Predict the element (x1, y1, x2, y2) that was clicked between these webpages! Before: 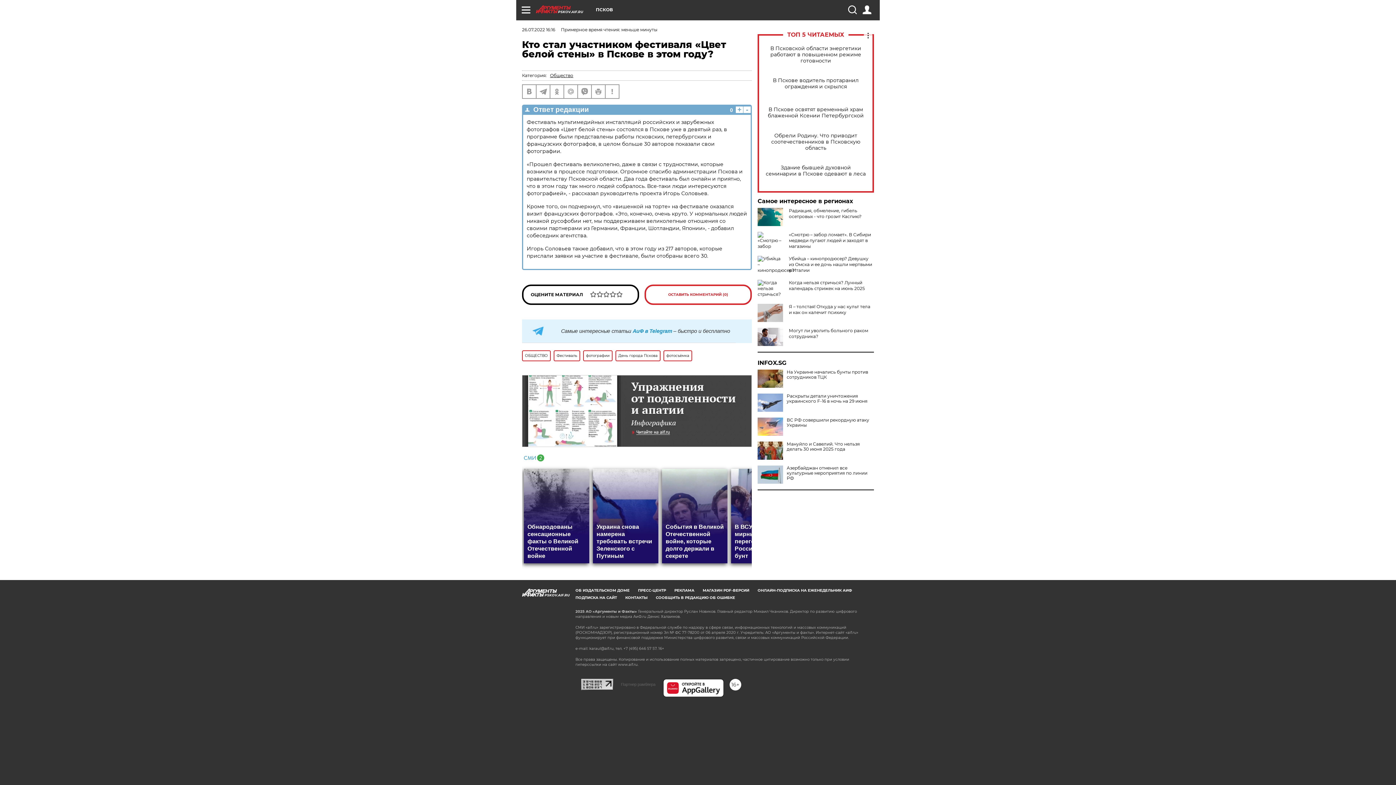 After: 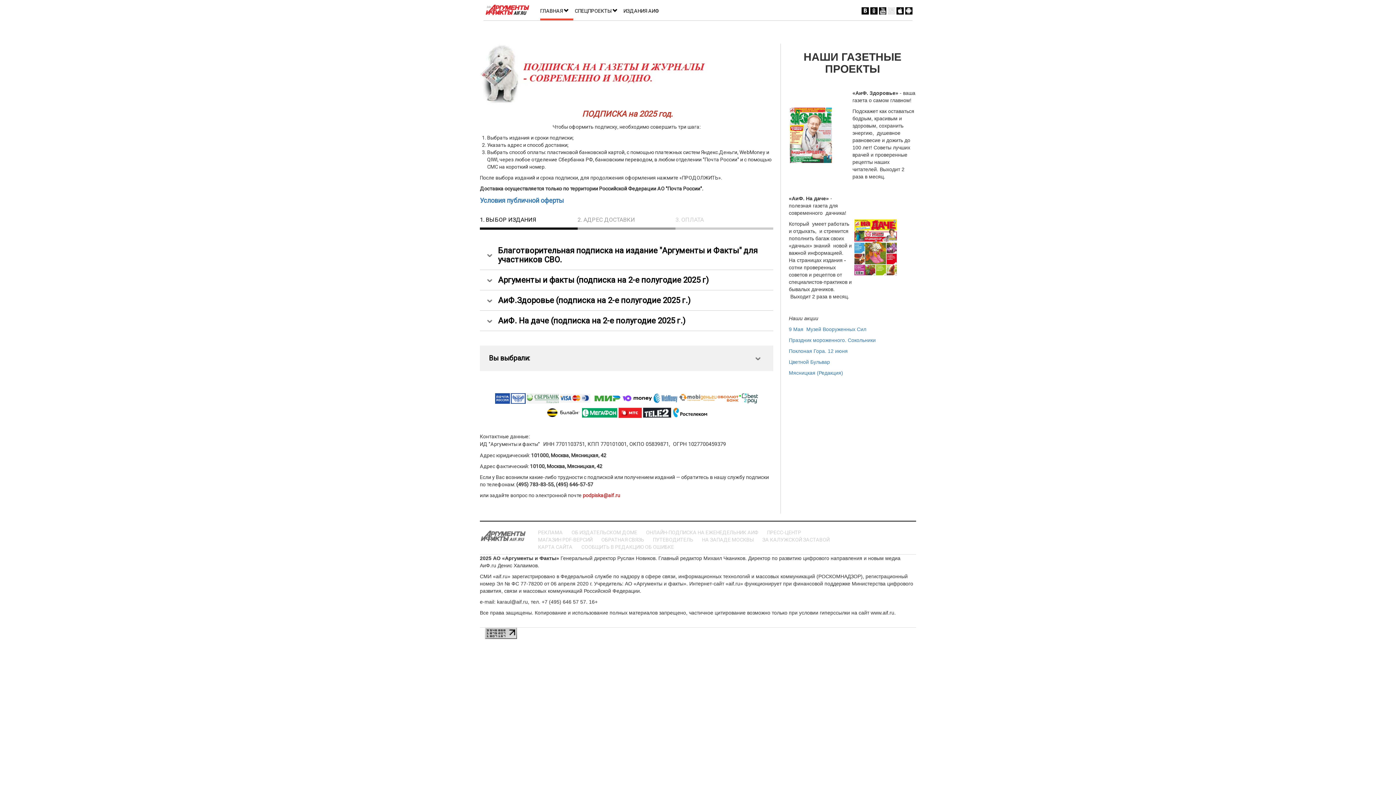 Action: bbox: (757, 588, 852, 592) label: ОНЛАЙН-ПОДПИСКА НА ЕЖЕНЕДЕЛЬНИК АИФ